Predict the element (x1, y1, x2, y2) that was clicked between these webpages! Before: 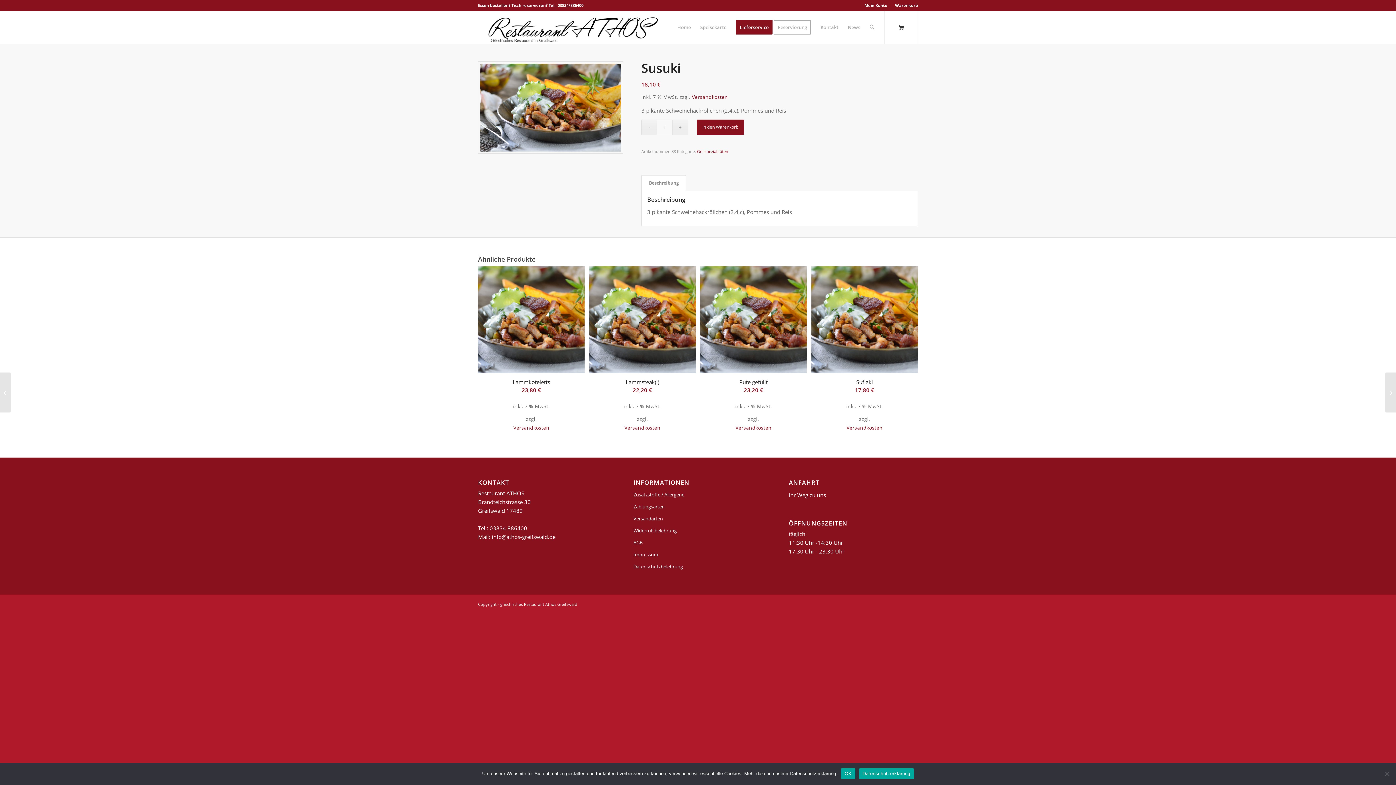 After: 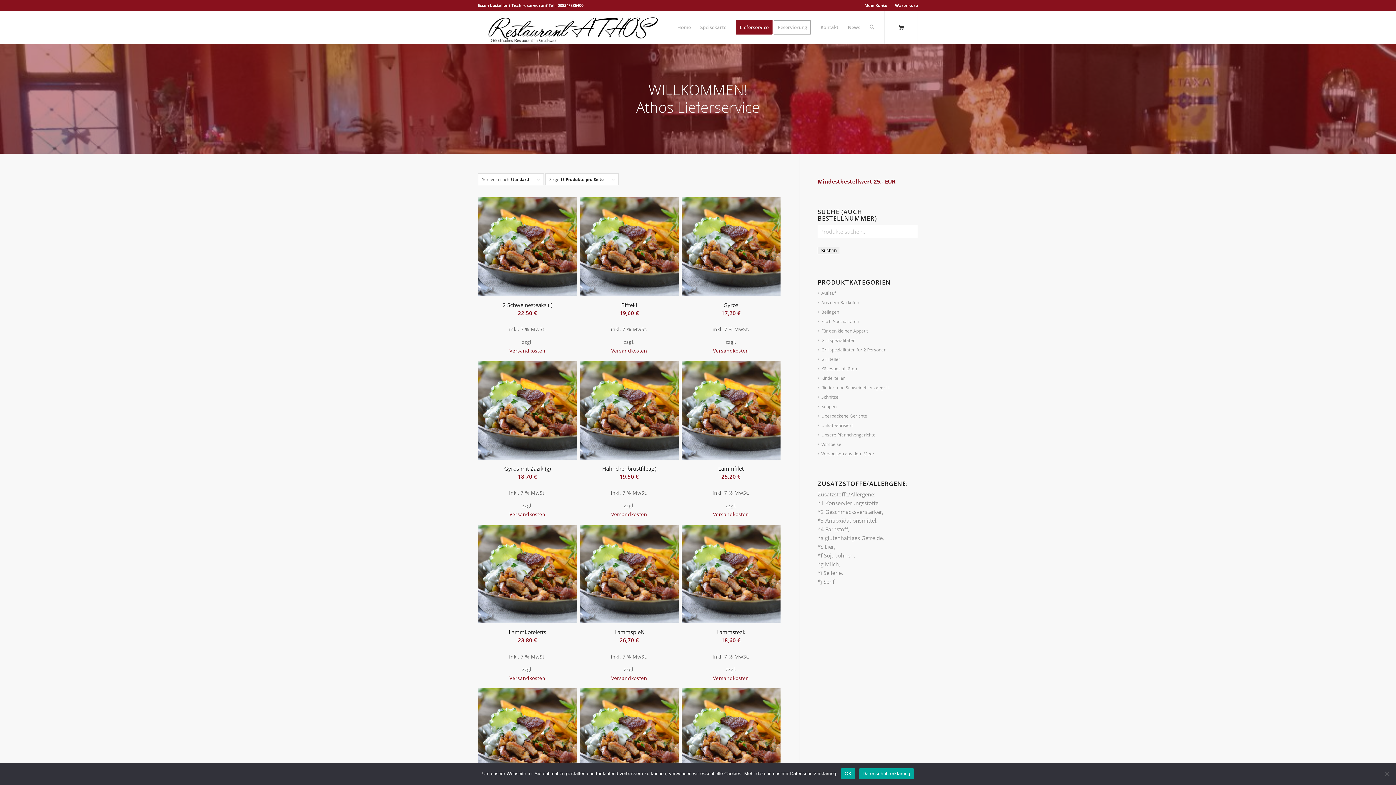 Action: bbox: (697, 148, 728, 154) label: Grillspezialitäten